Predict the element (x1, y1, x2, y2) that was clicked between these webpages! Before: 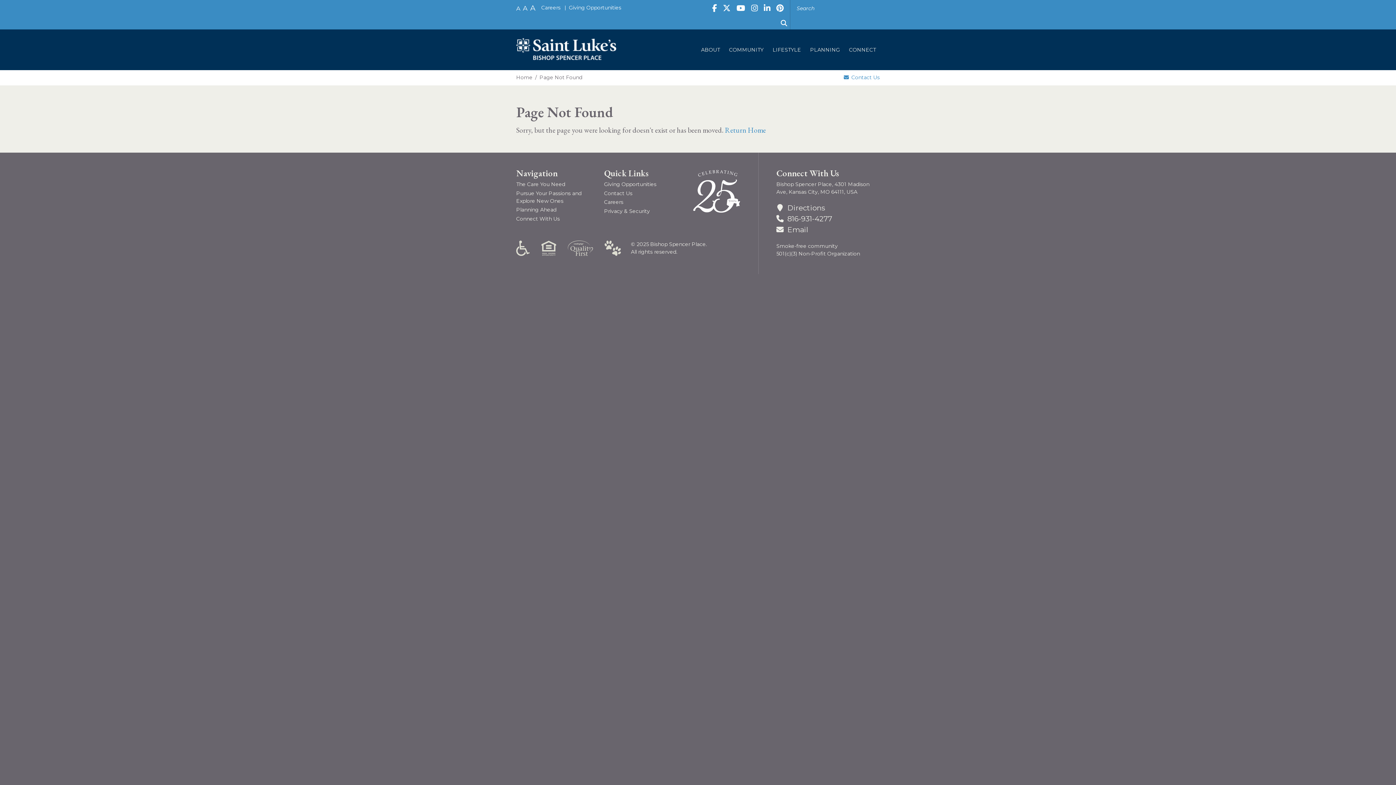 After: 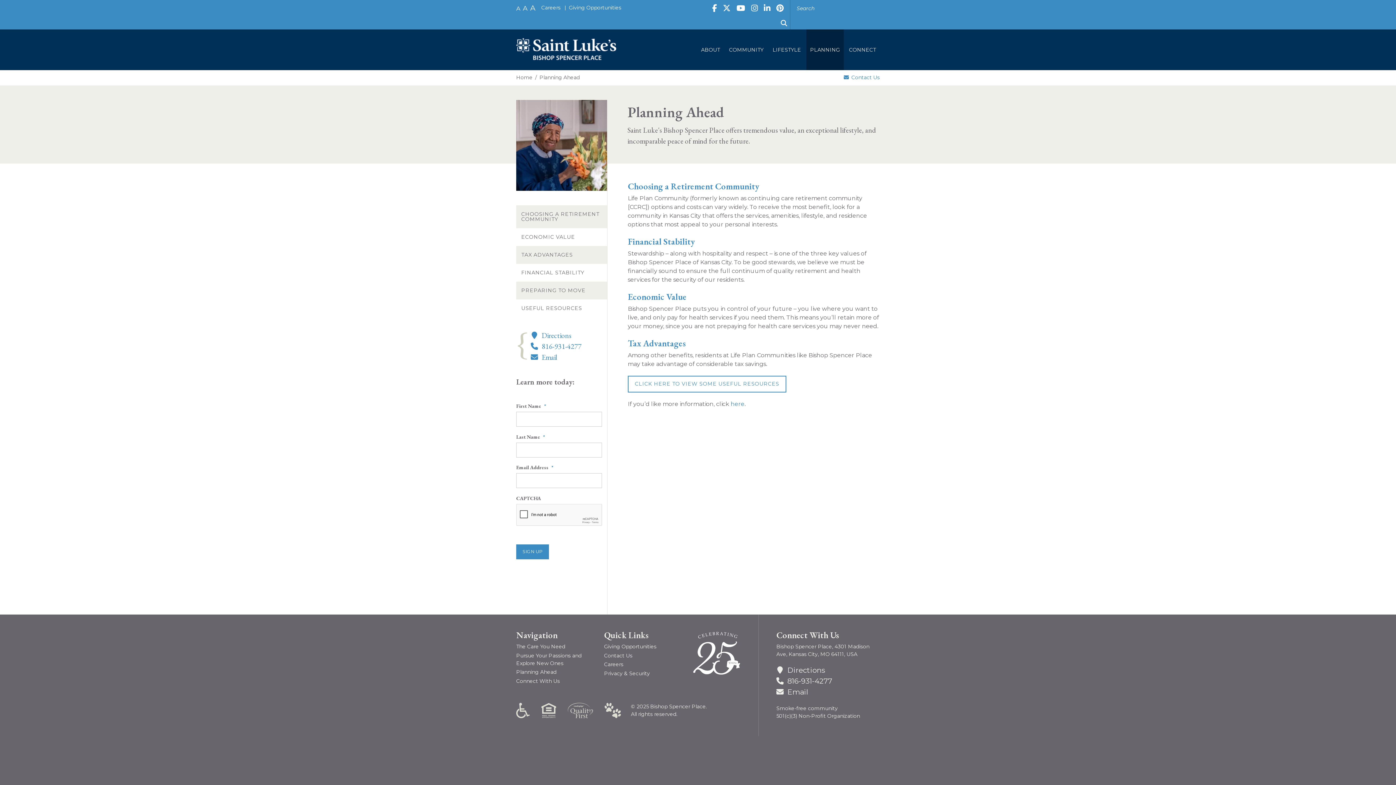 Action: bbox: (806, 29, 843, 70) label: PLANNING